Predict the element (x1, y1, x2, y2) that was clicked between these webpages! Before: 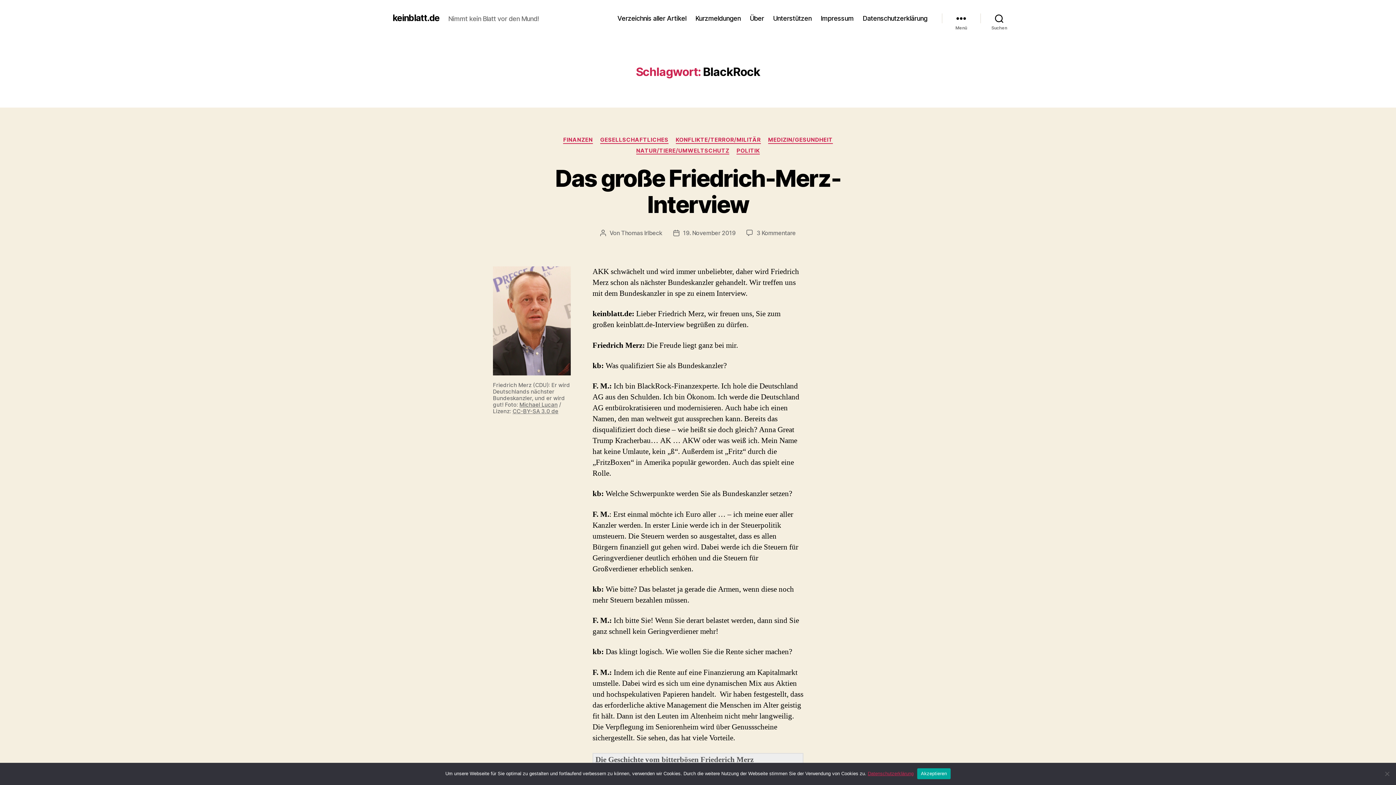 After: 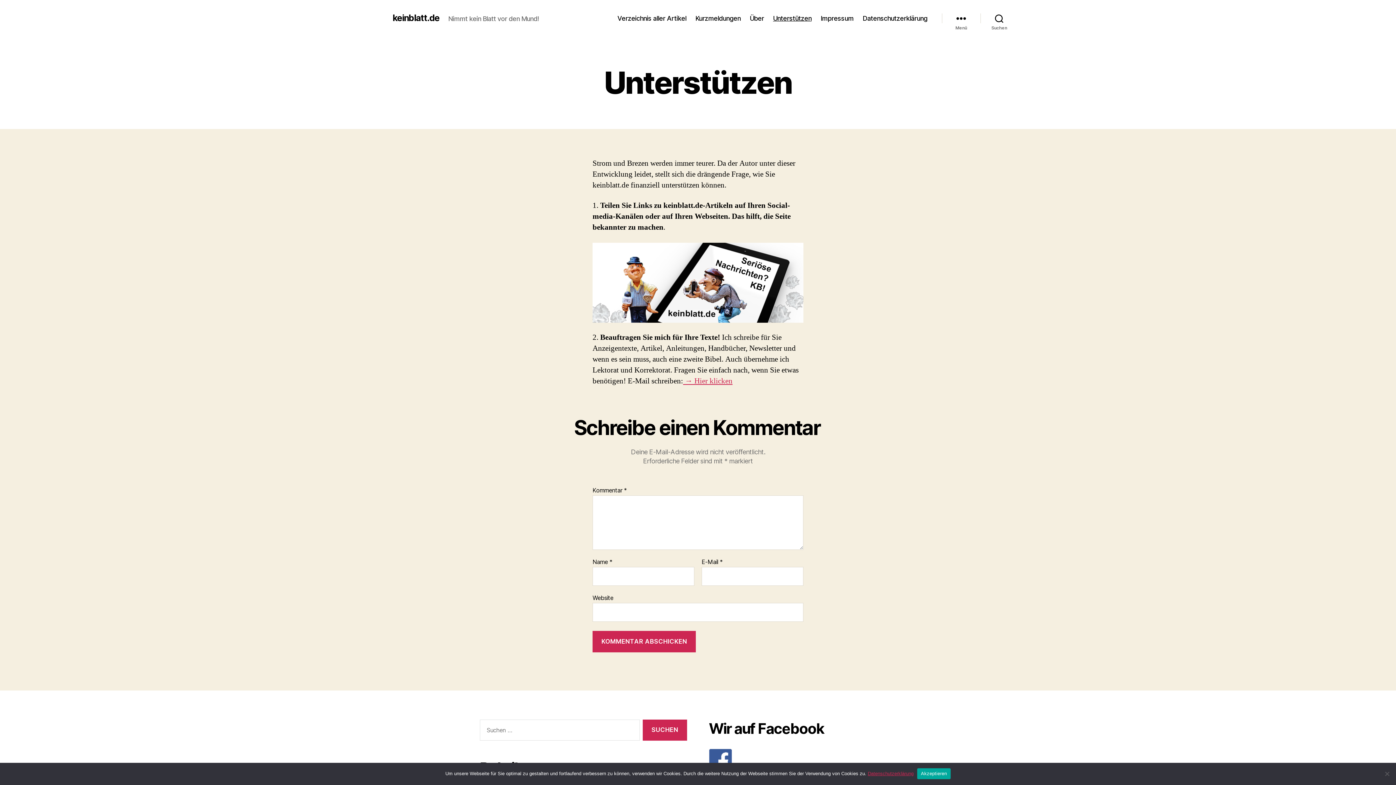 Action: label: Unterstützen bbox: (773, 14, 811, 22)